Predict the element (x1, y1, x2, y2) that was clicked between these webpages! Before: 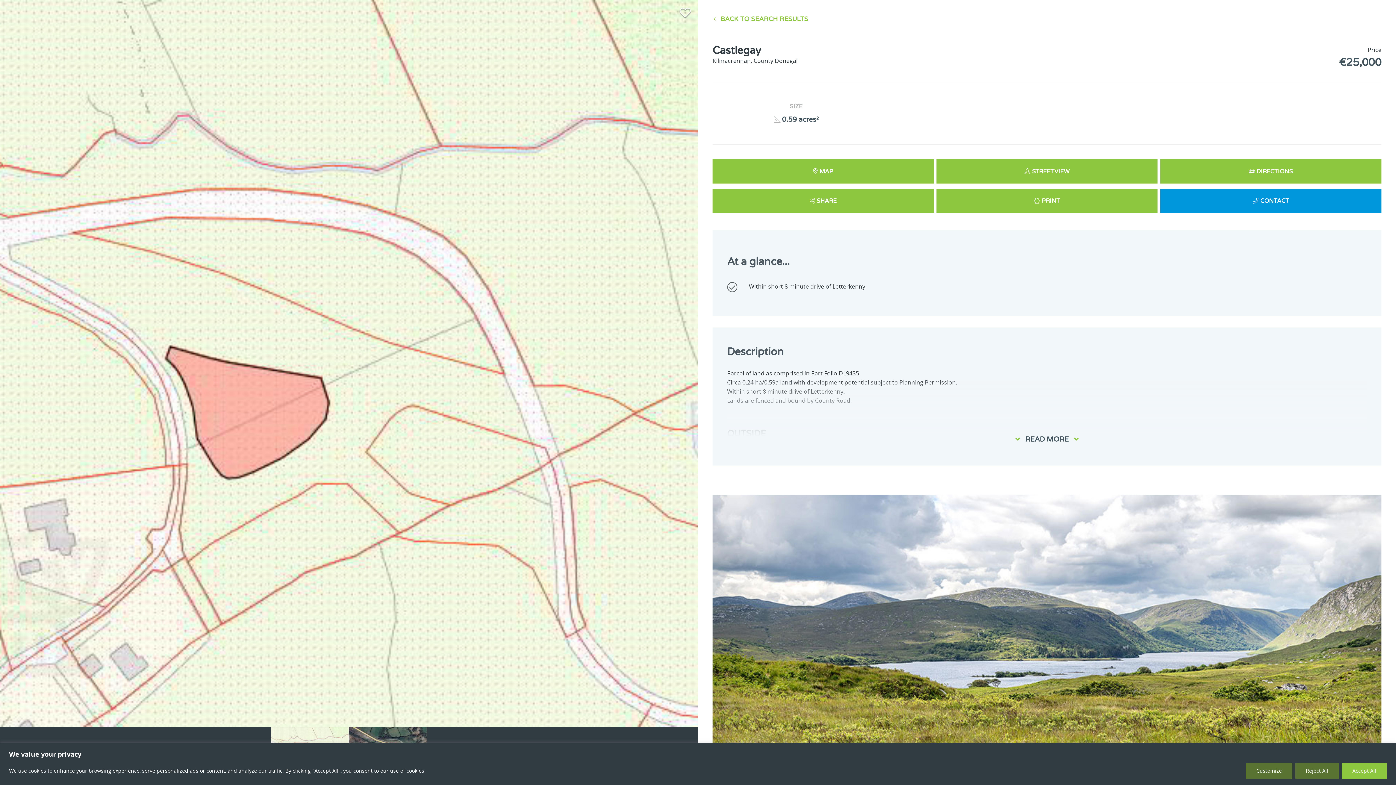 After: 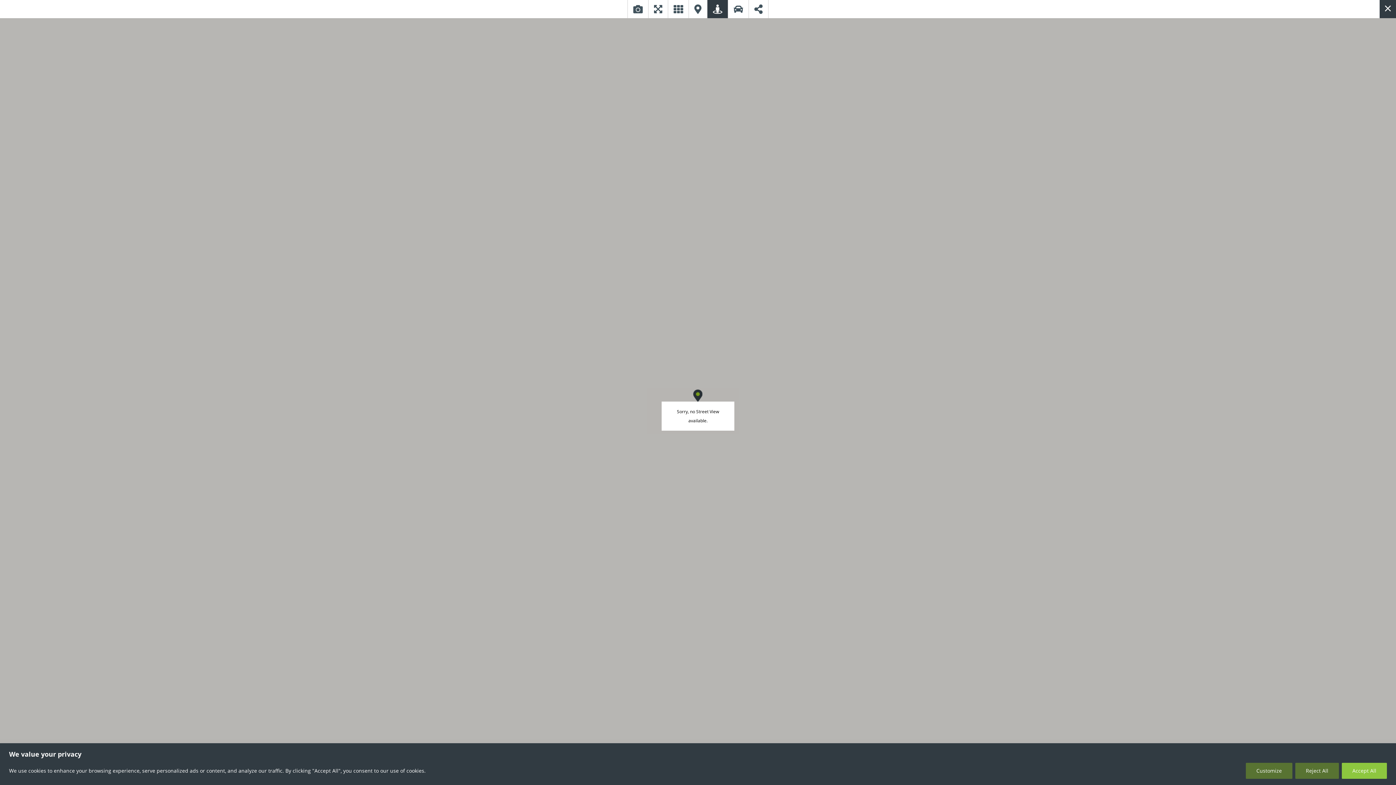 Action: label: STREETVIEW bbox: (936, 159, 1157, 183)